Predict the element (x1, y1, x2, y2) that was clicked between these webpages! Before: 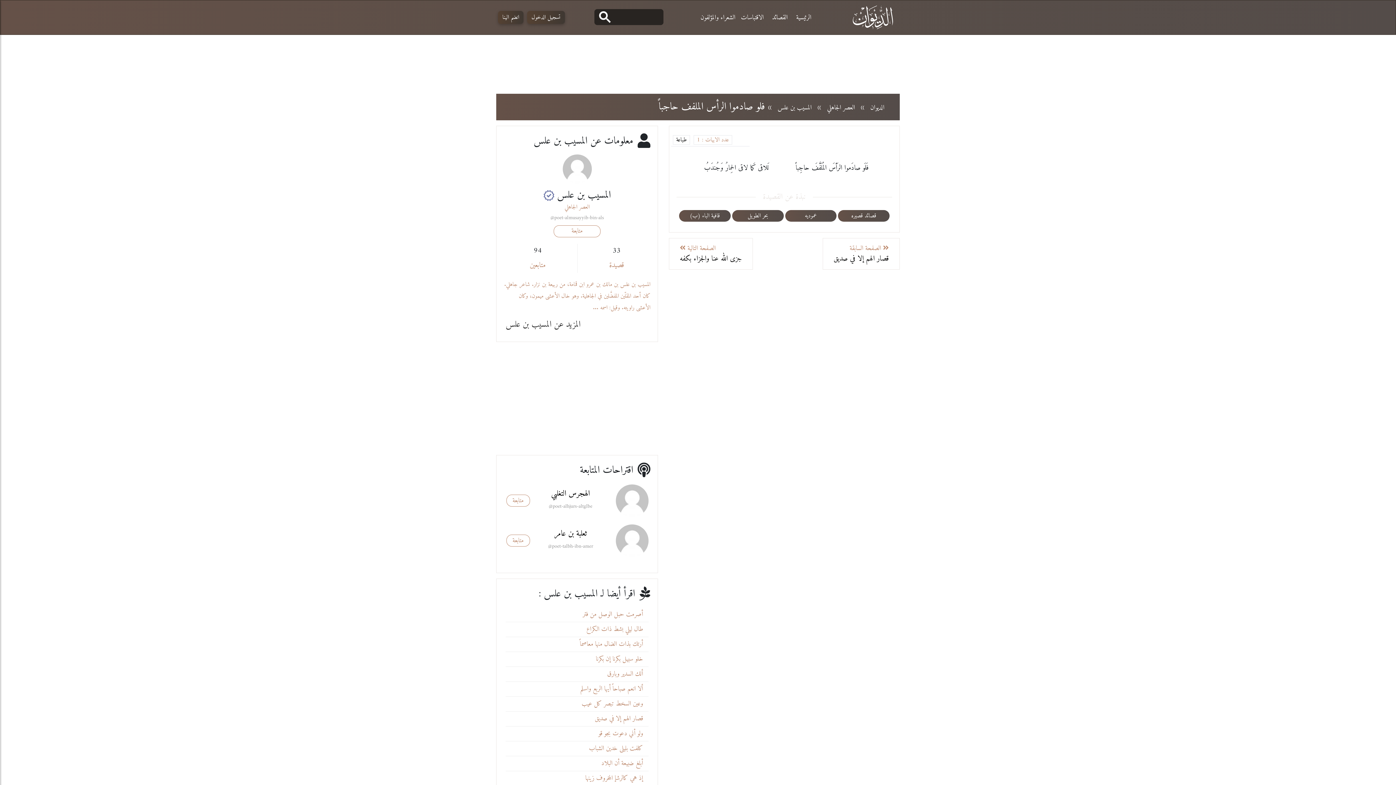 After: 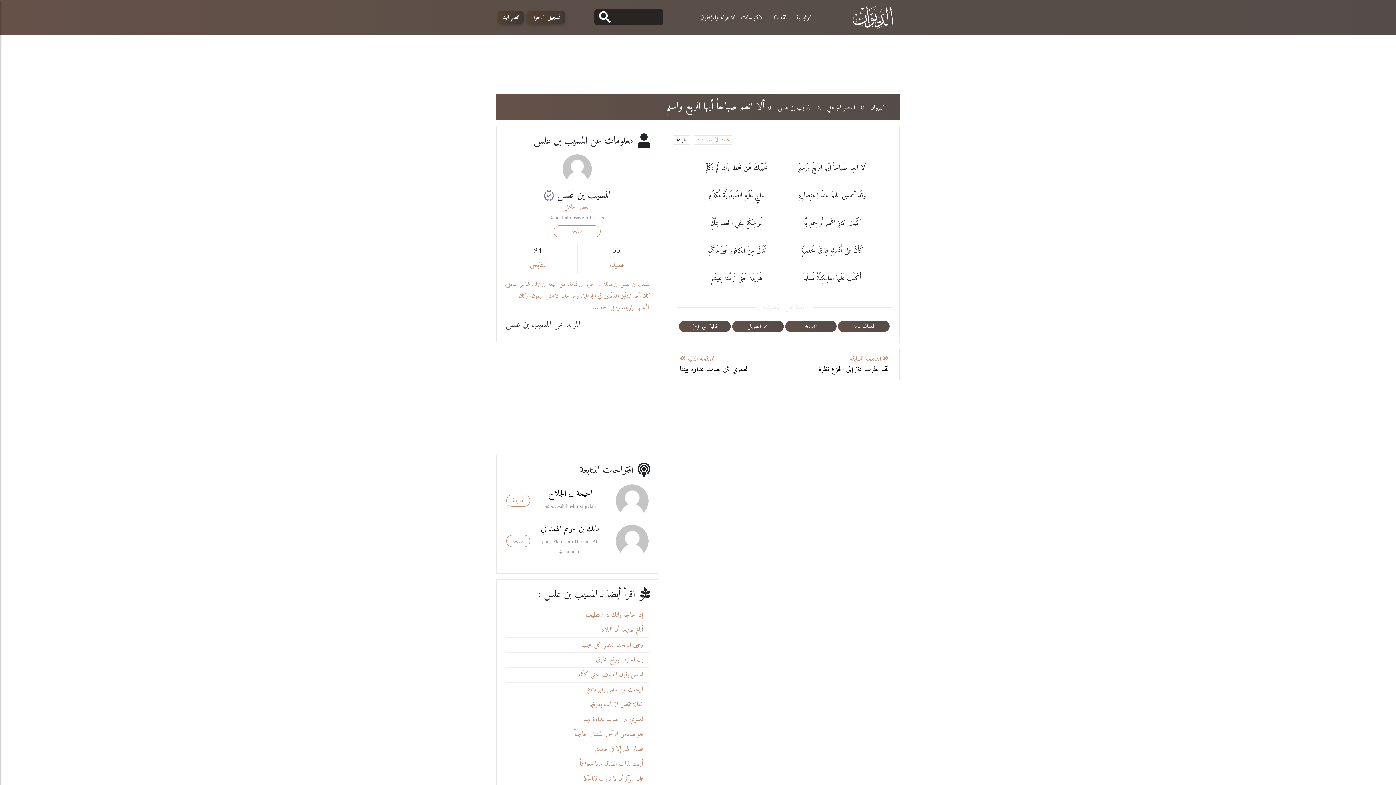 Action: bbox: (580, 682, 643, 695) label: ألا انعم صباحاً أيها الربع واسلم